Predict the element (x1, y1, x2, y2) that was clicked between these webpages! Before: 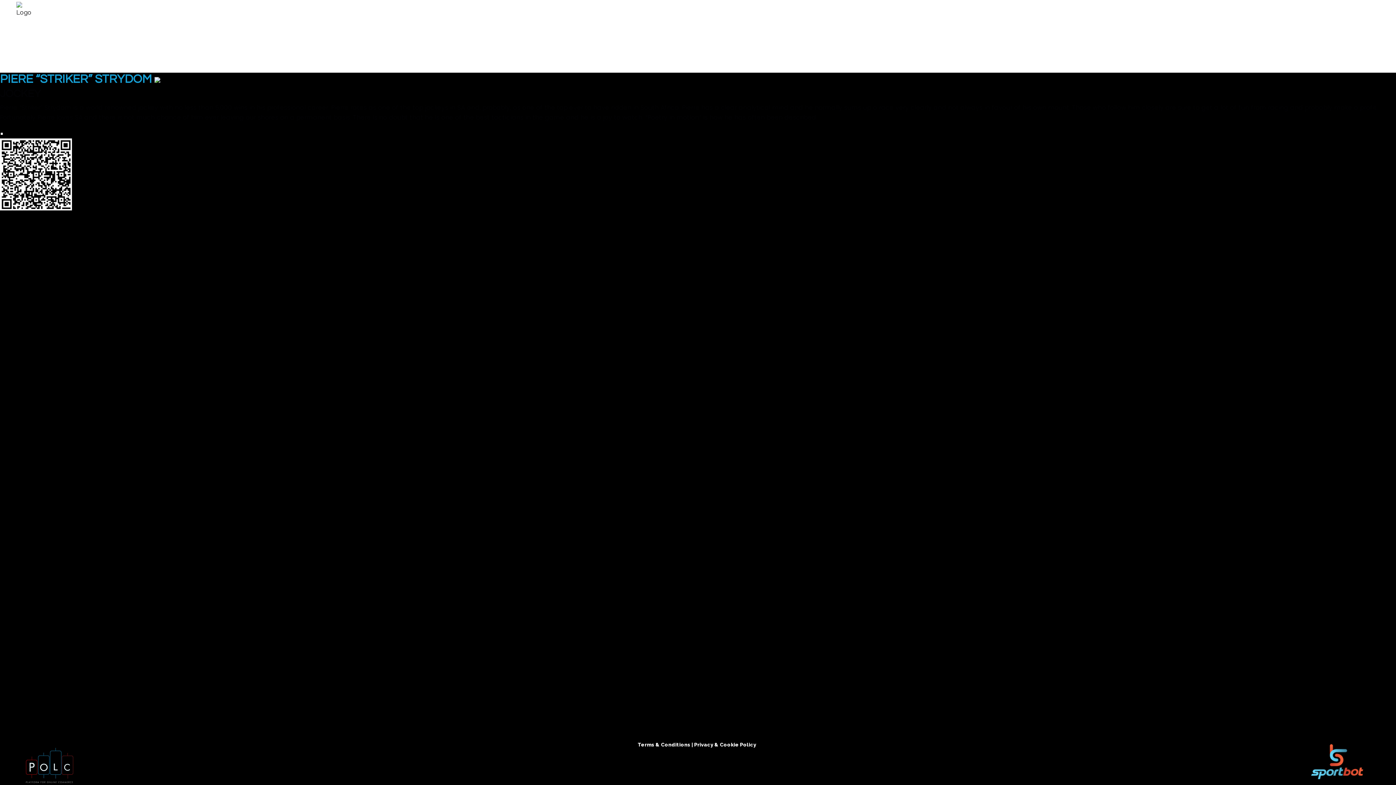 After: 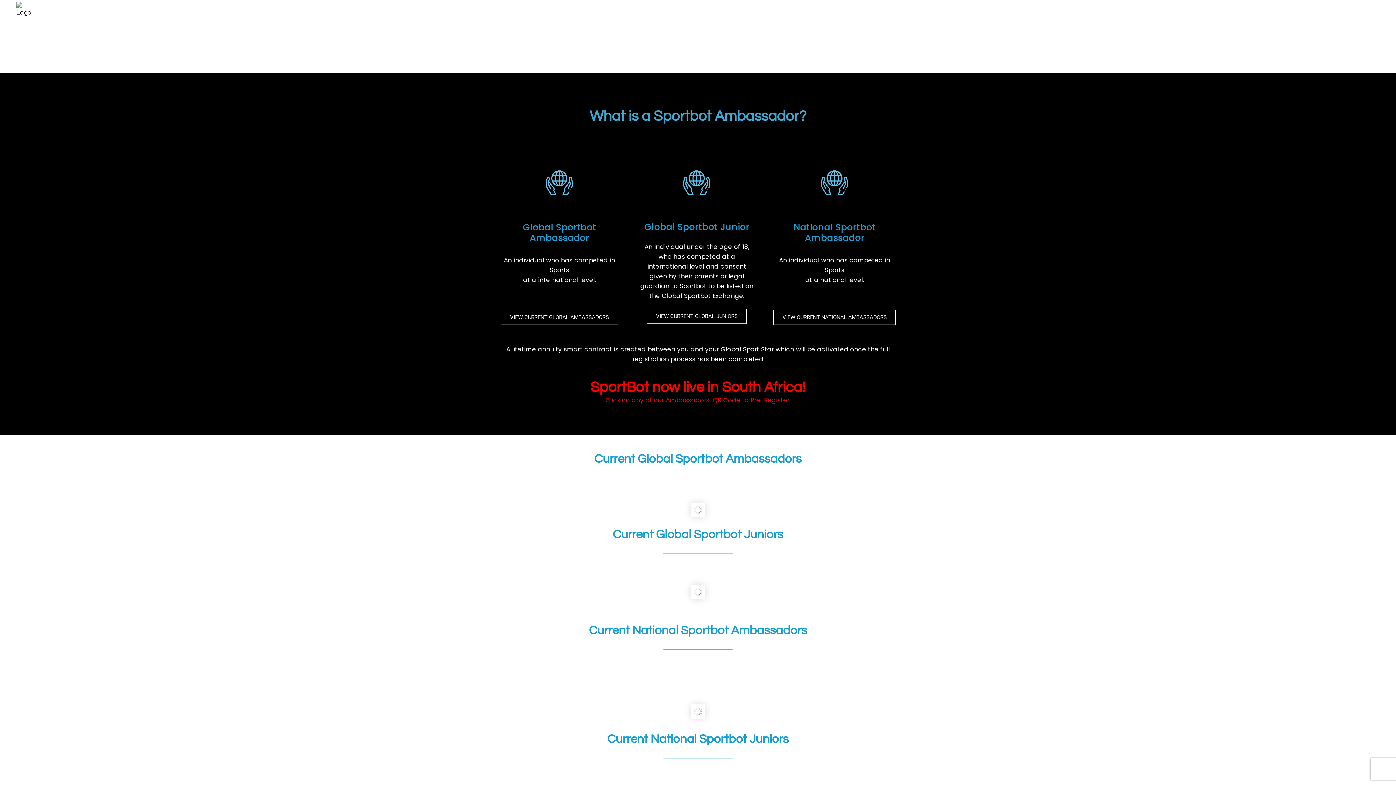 Action: bbox: (1097, 0, 1171, 42) label: SPORTBOT AMBASSADORS